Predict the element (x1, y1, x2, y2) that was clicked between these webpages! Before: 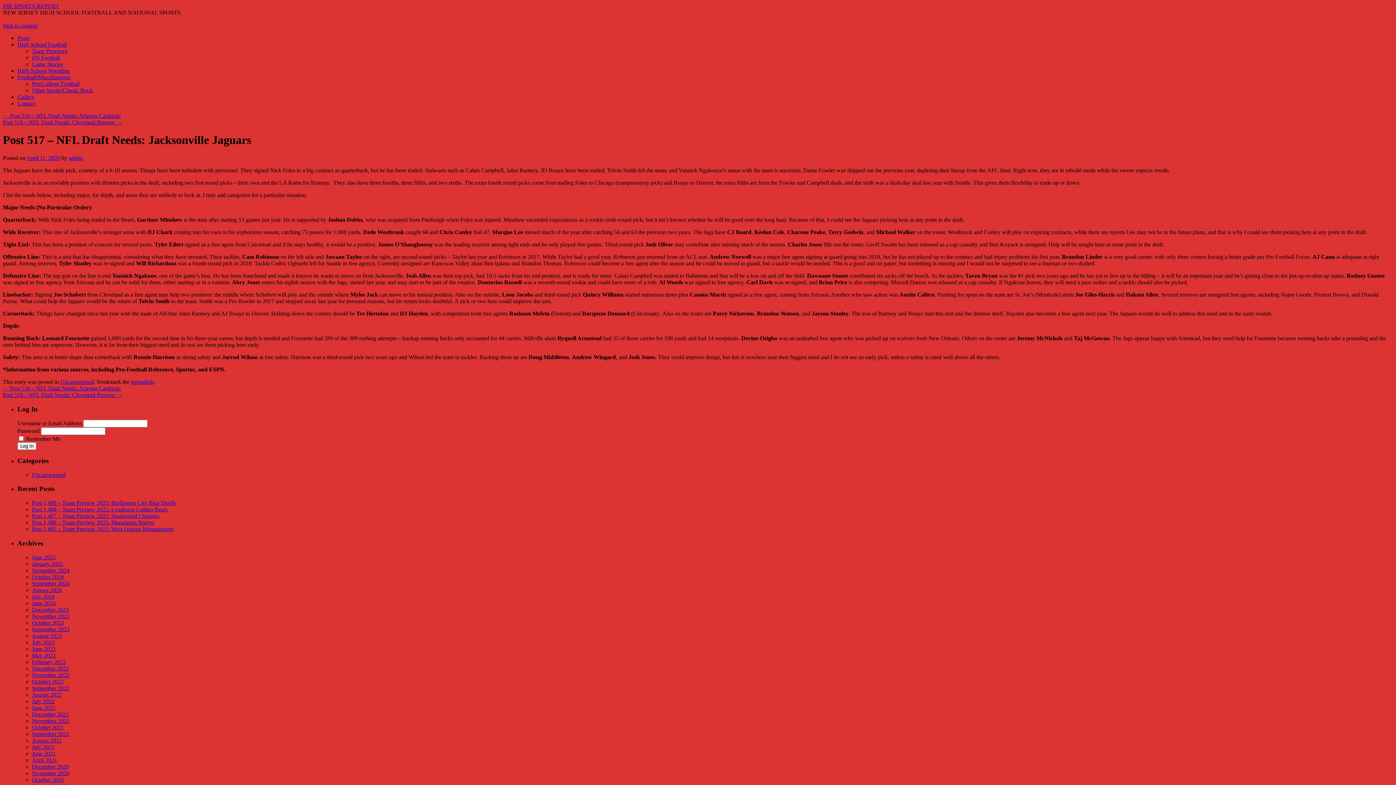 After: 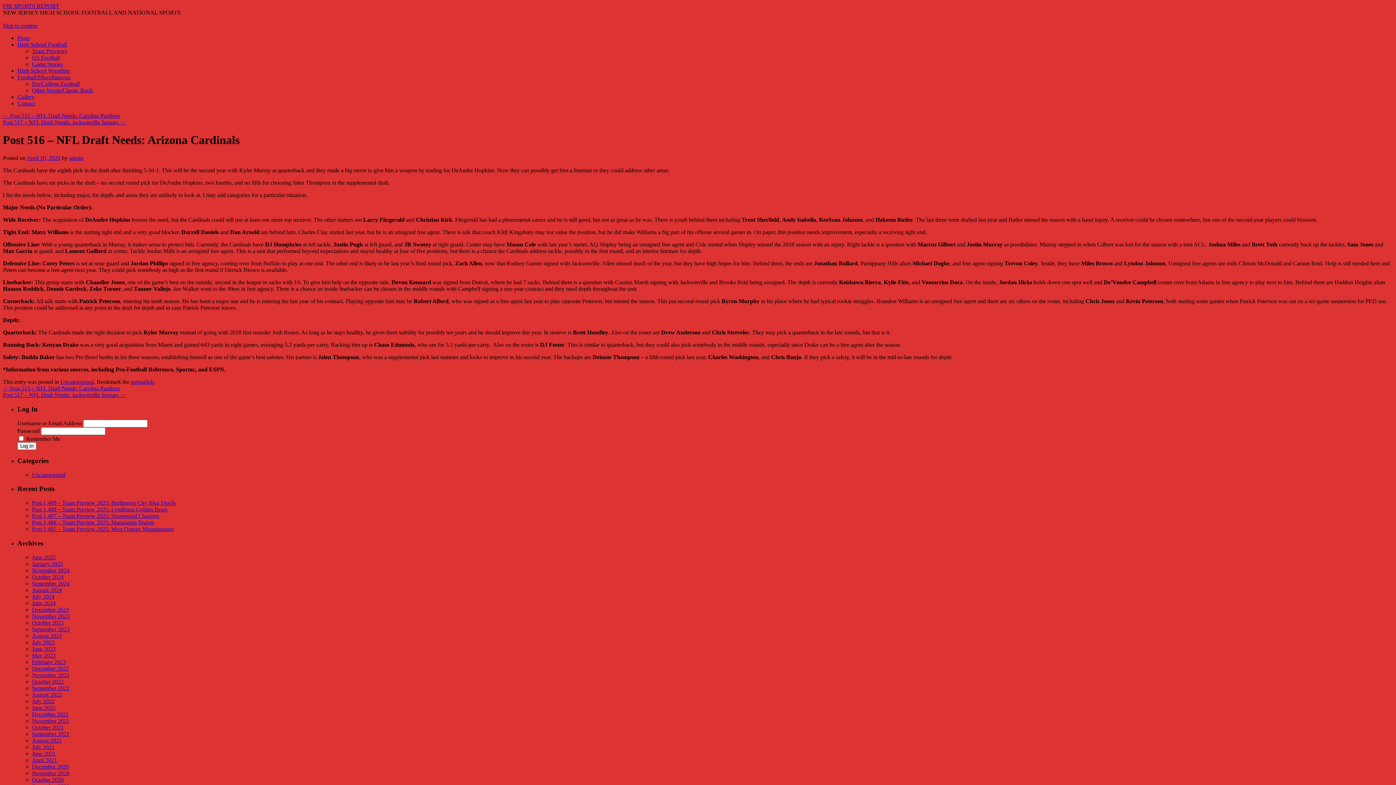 Action: bbox: (2, 112, 120, 118) label: ← Post 516 – NFL Draft Needs: Arizona Cardinals